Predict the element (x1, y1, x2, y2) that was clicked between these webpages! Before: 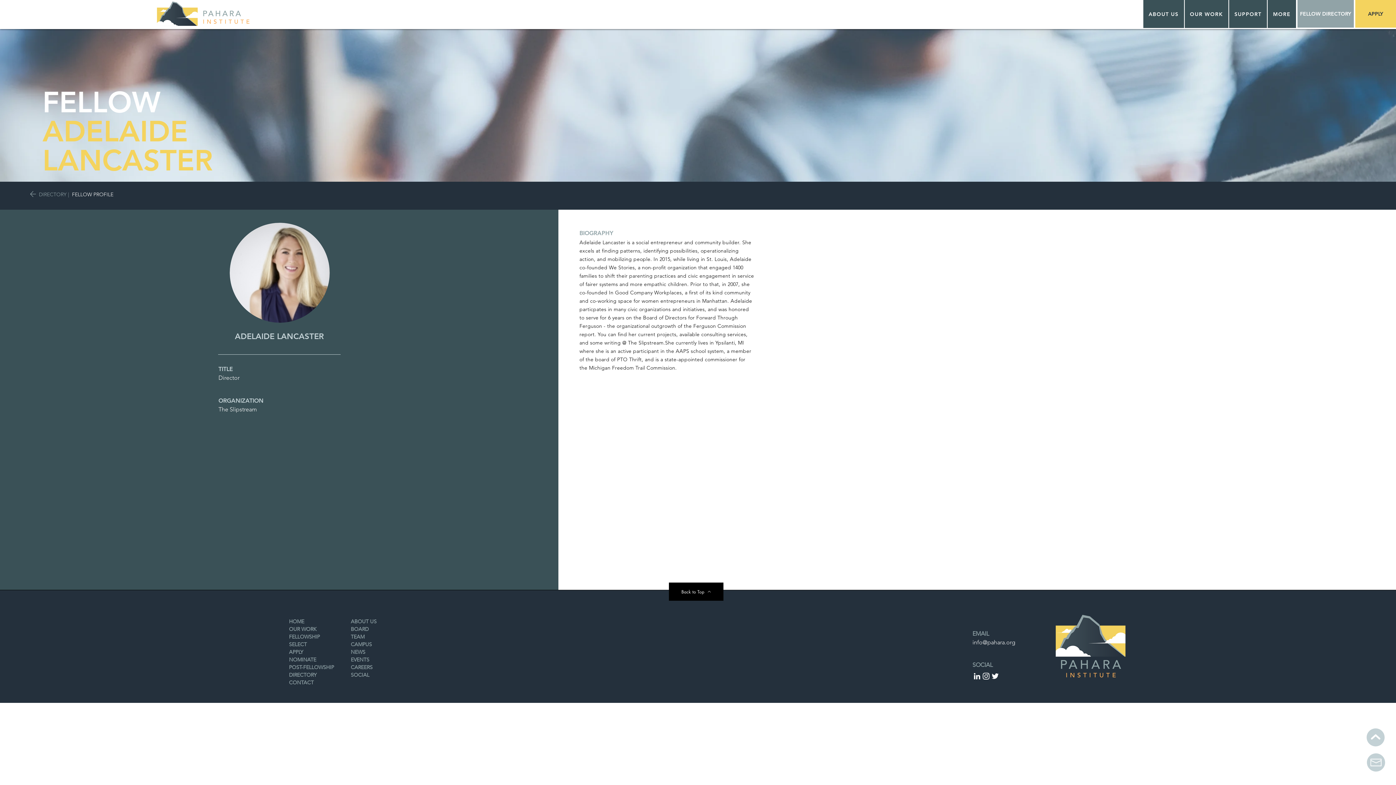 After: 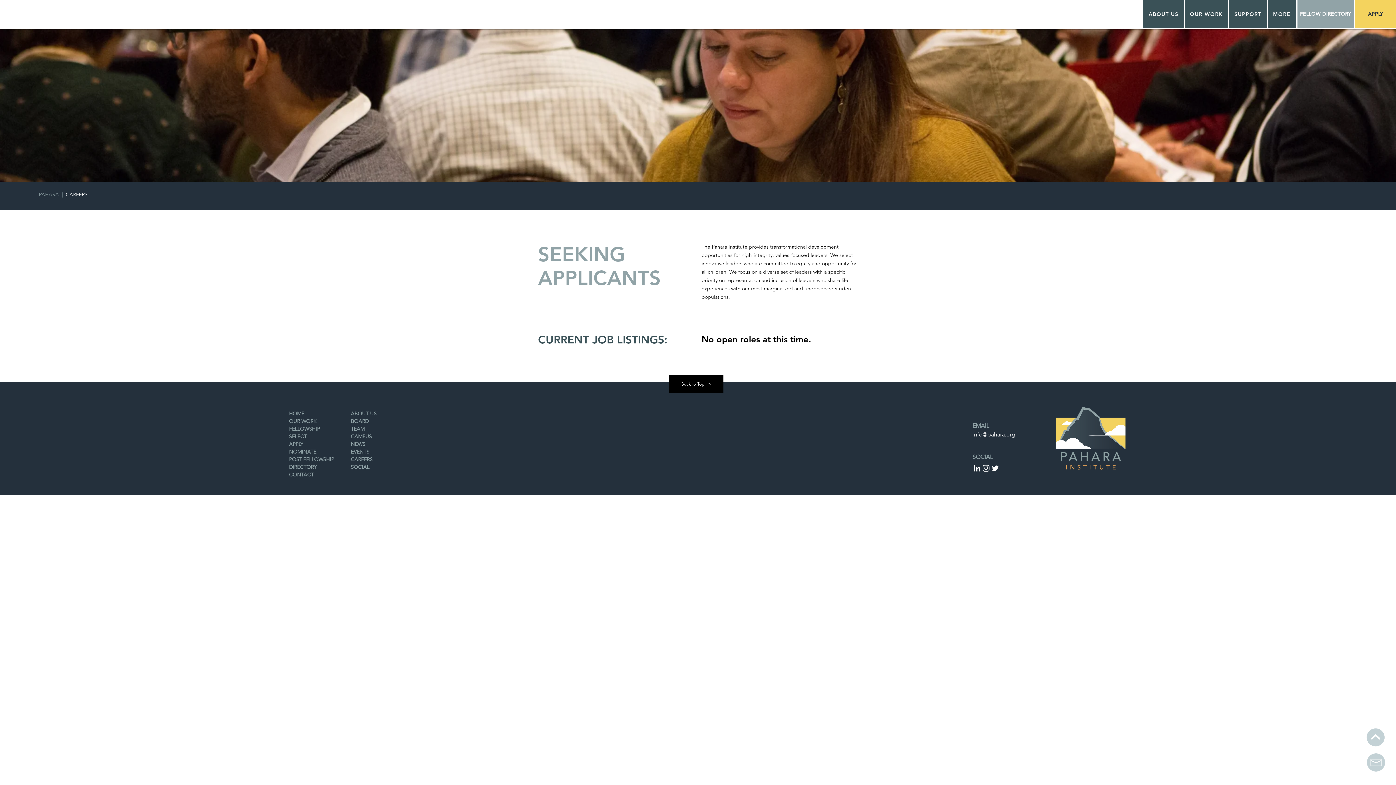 Action: bbox: (350, 664, 372, 670) label: CAREERS